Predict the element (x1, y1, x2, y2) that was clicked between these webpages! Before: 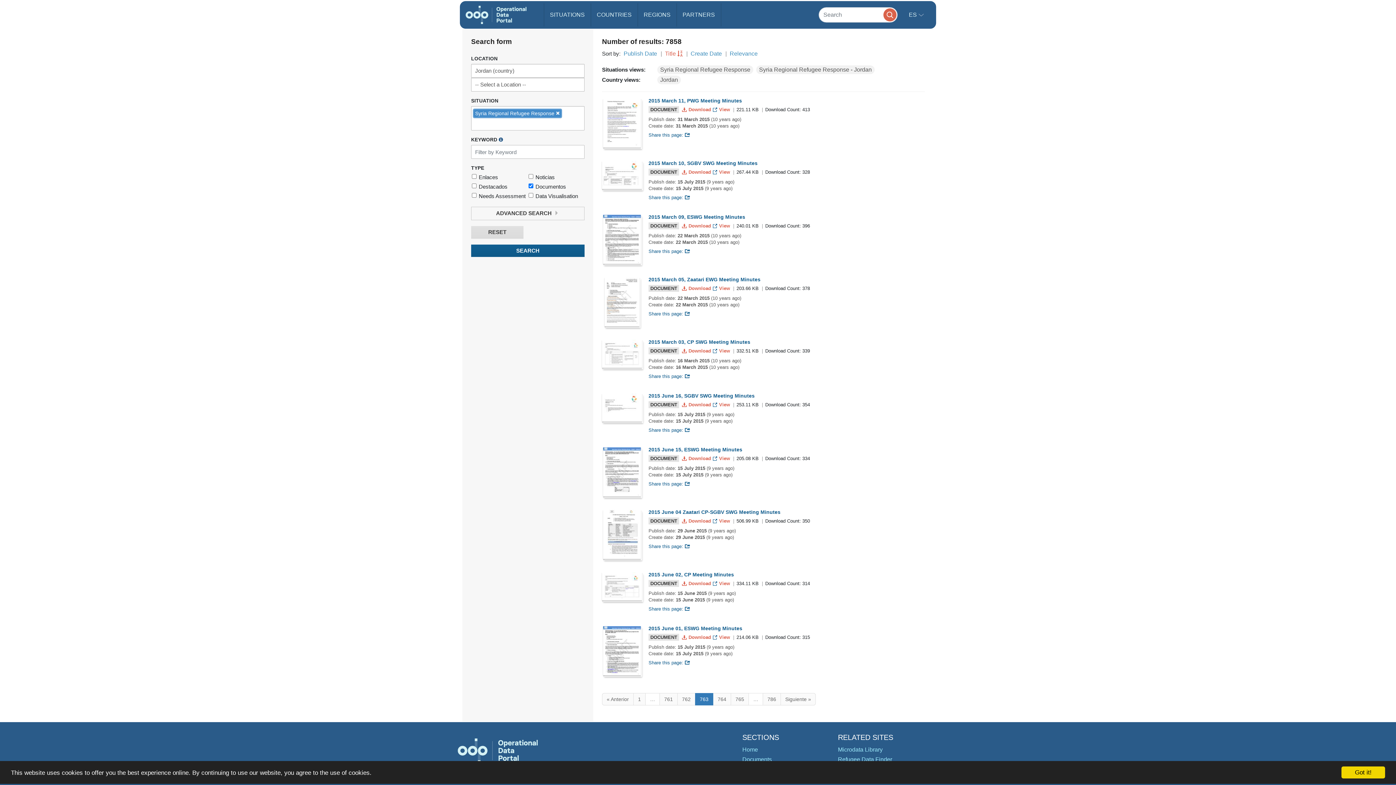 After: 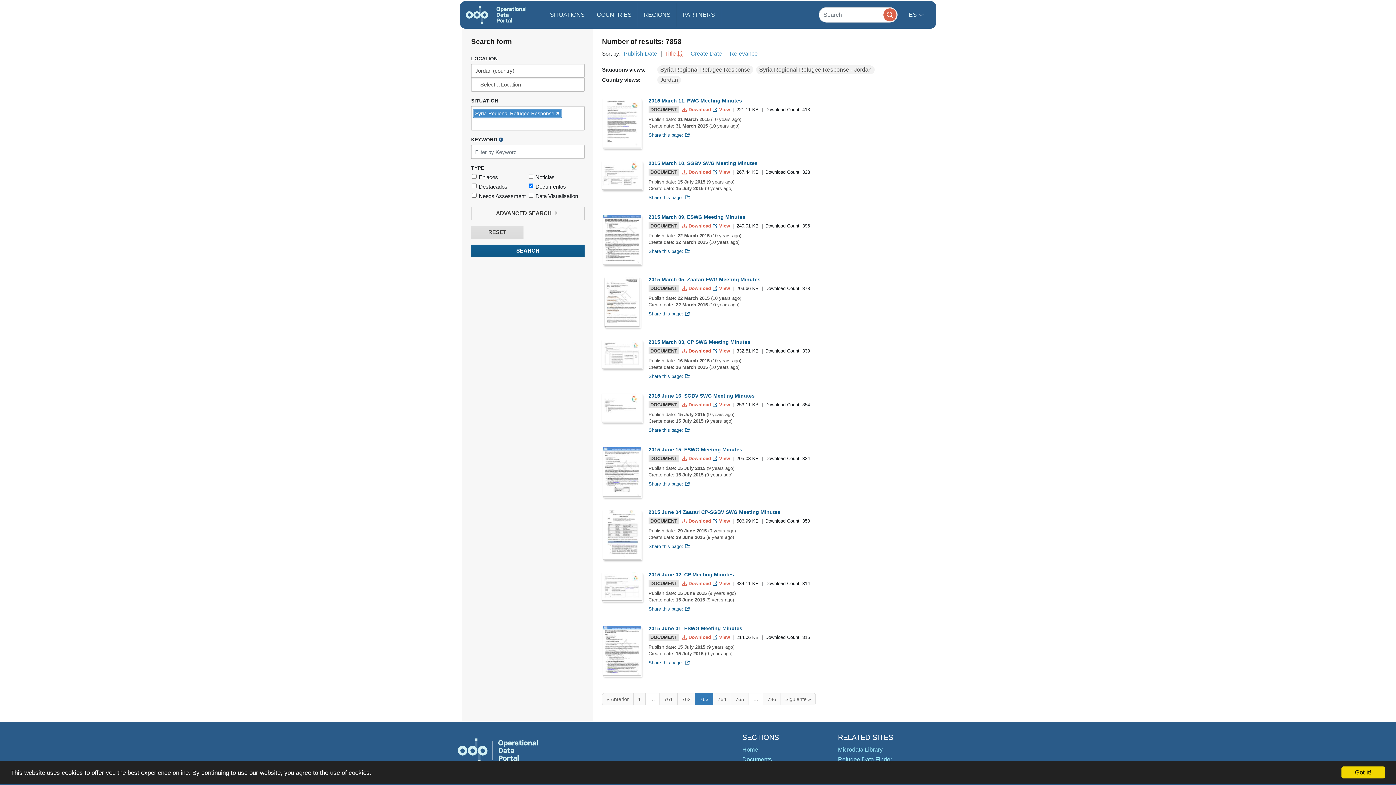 Action: bbox: (681, 348, 712, 353) label:  Download 